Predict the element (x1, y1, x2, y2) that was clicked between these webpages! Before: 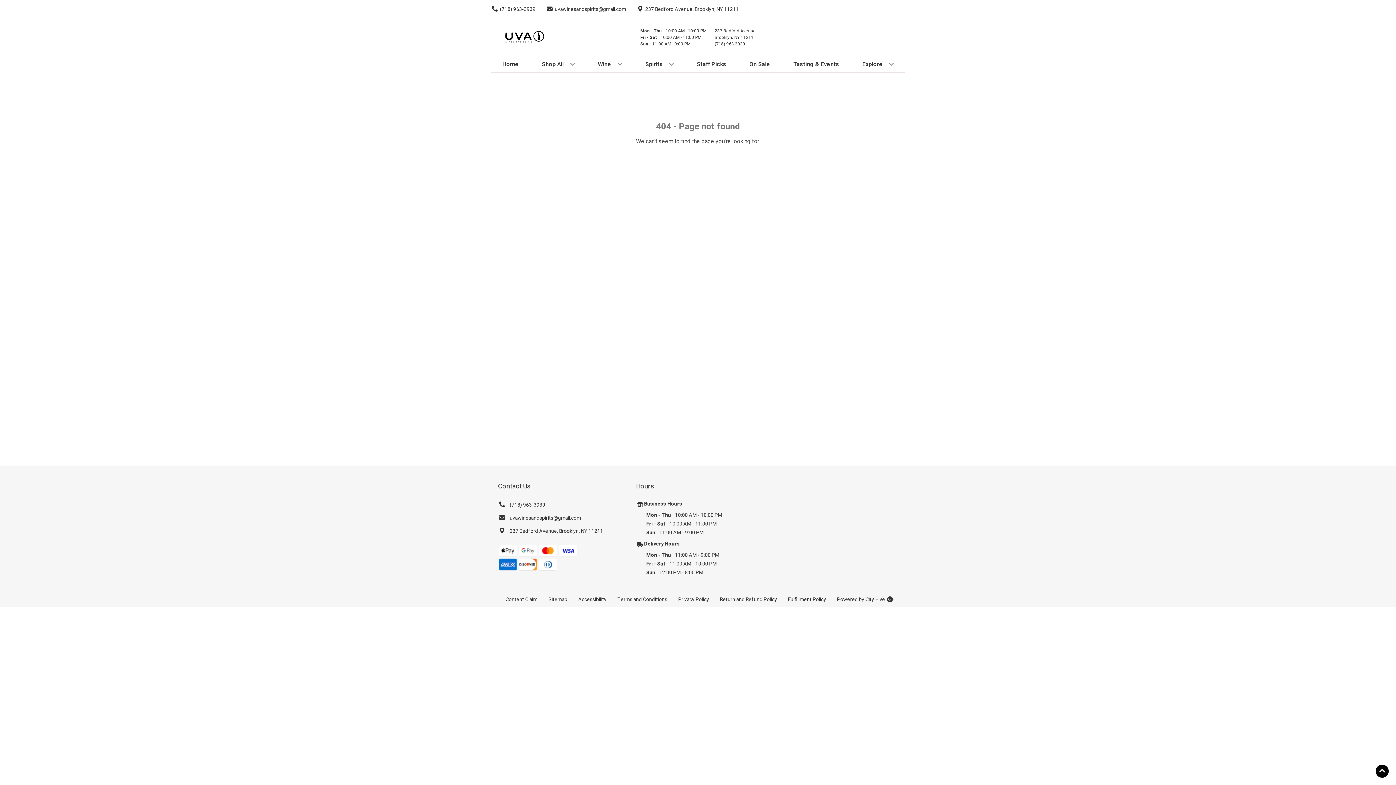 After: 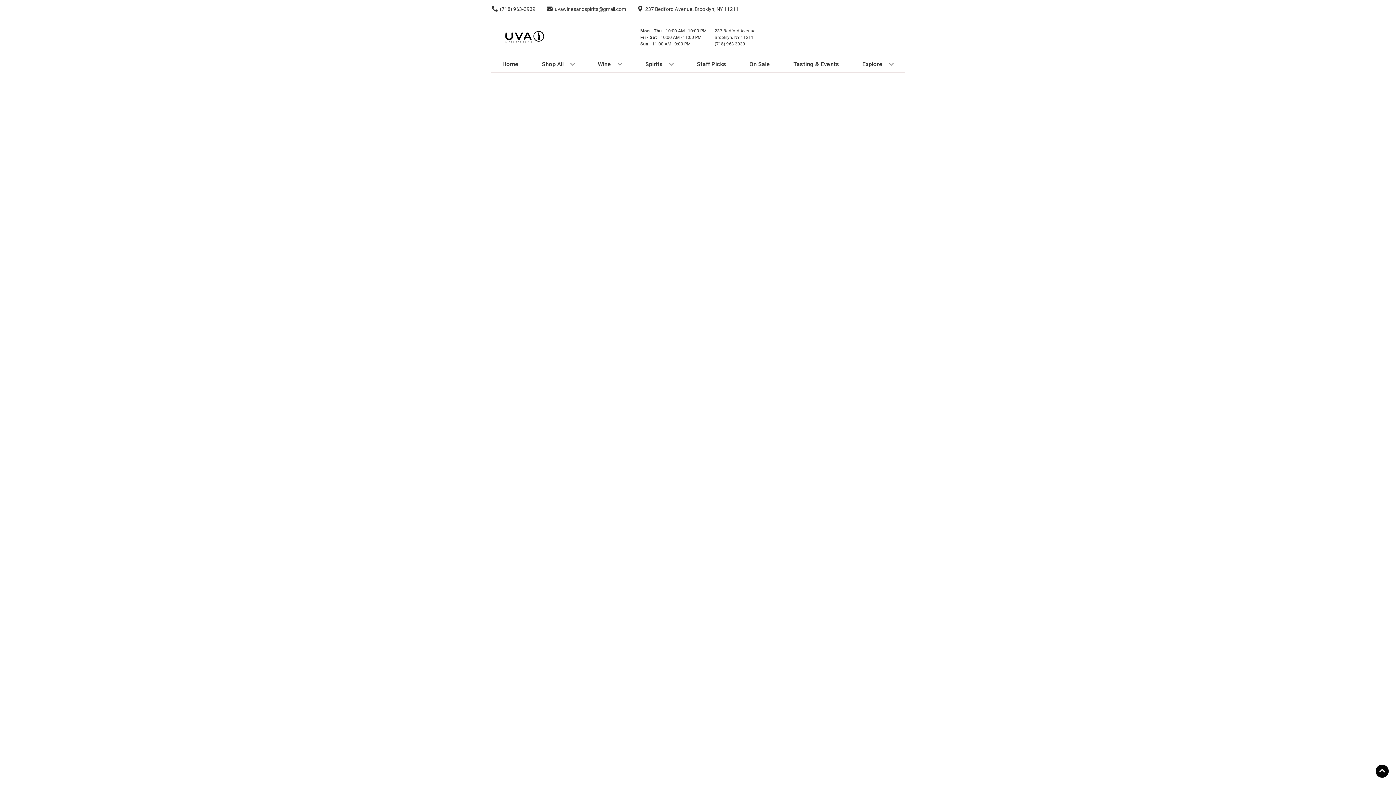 Action: bbox: (694, 56, 729, 72) label: Staff Picks